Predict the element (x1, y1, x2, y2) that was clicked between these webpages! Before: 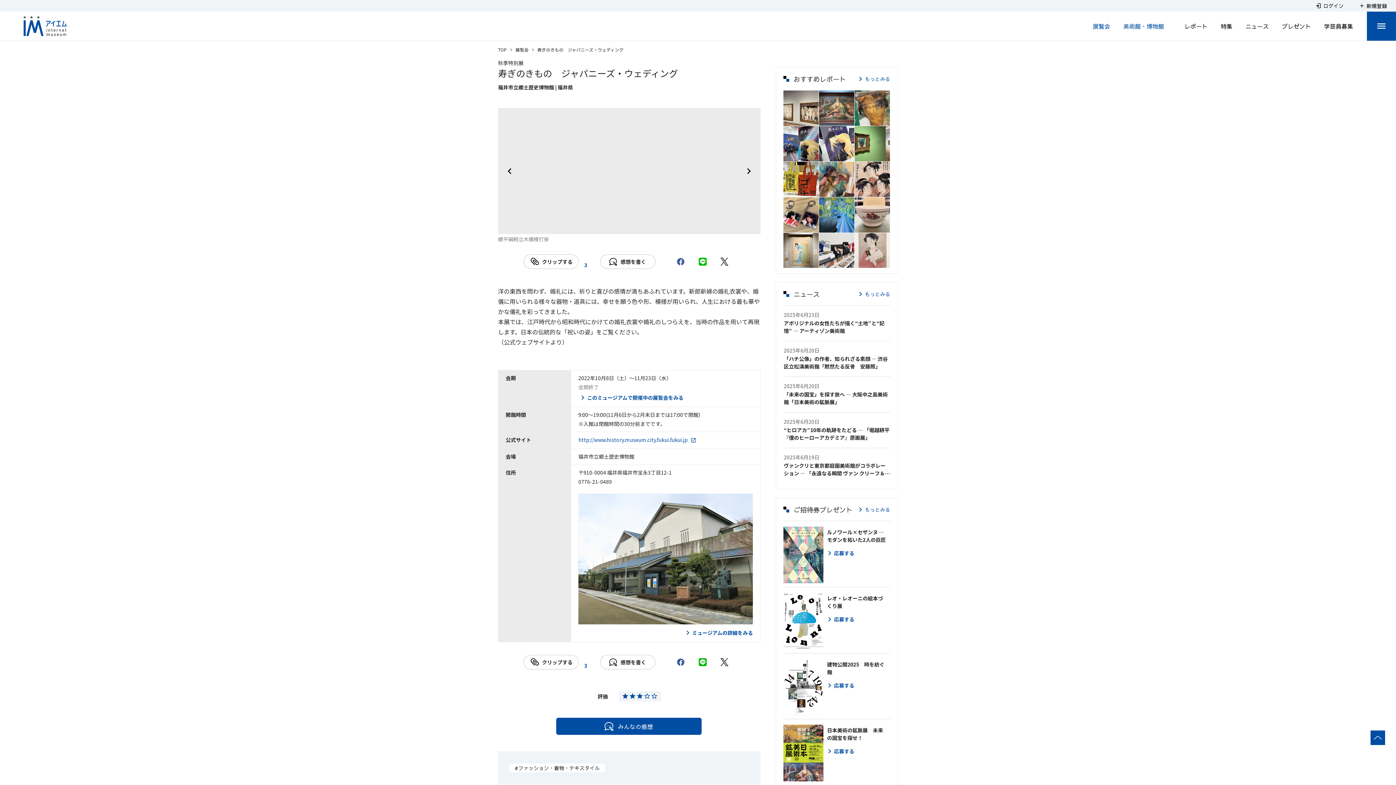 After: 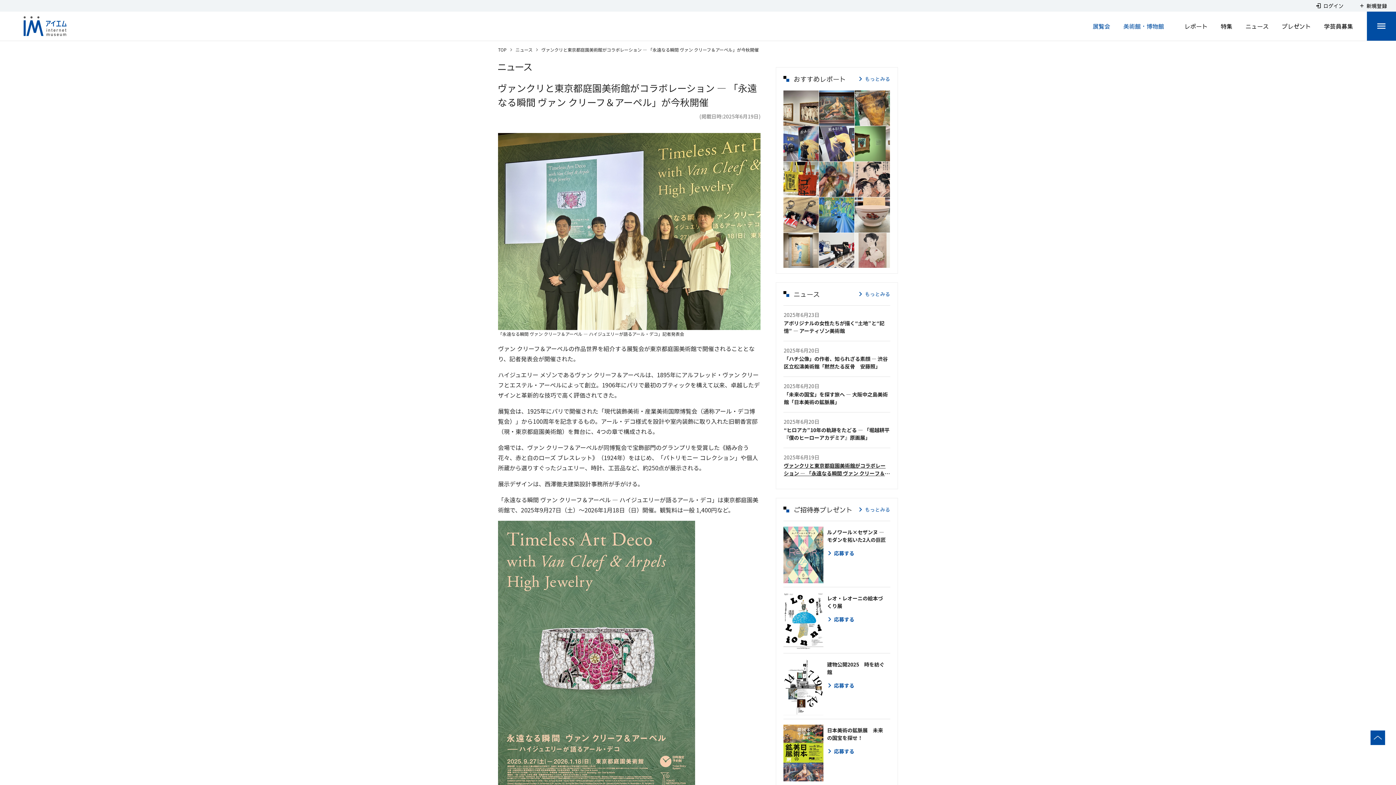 Action: bbox: (784, 462, 890, 477) label: ヴァンクリと東京都庭園美術館がコラボレーション ― 「永遠なる瞬間 ヴァン クリーフ＆アーペル」が今秋開催